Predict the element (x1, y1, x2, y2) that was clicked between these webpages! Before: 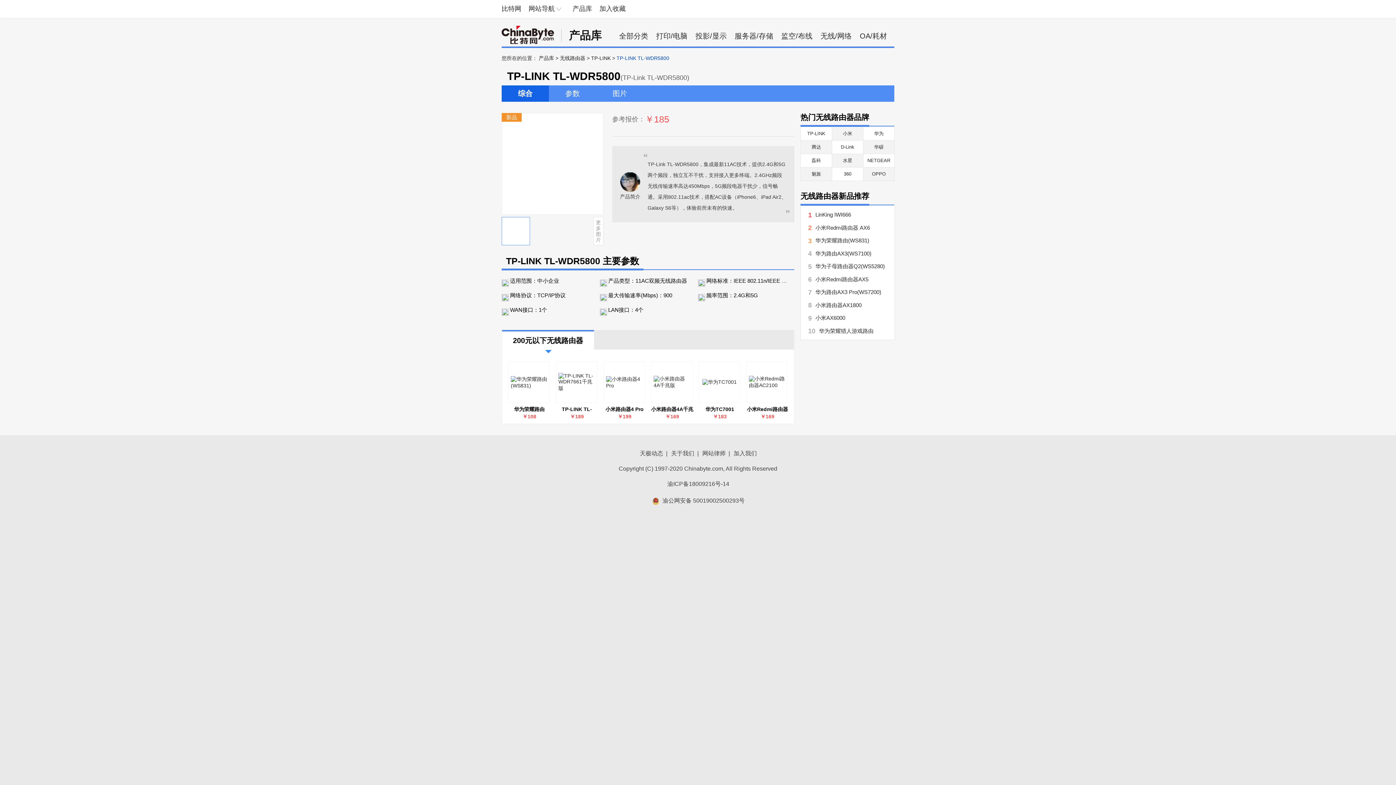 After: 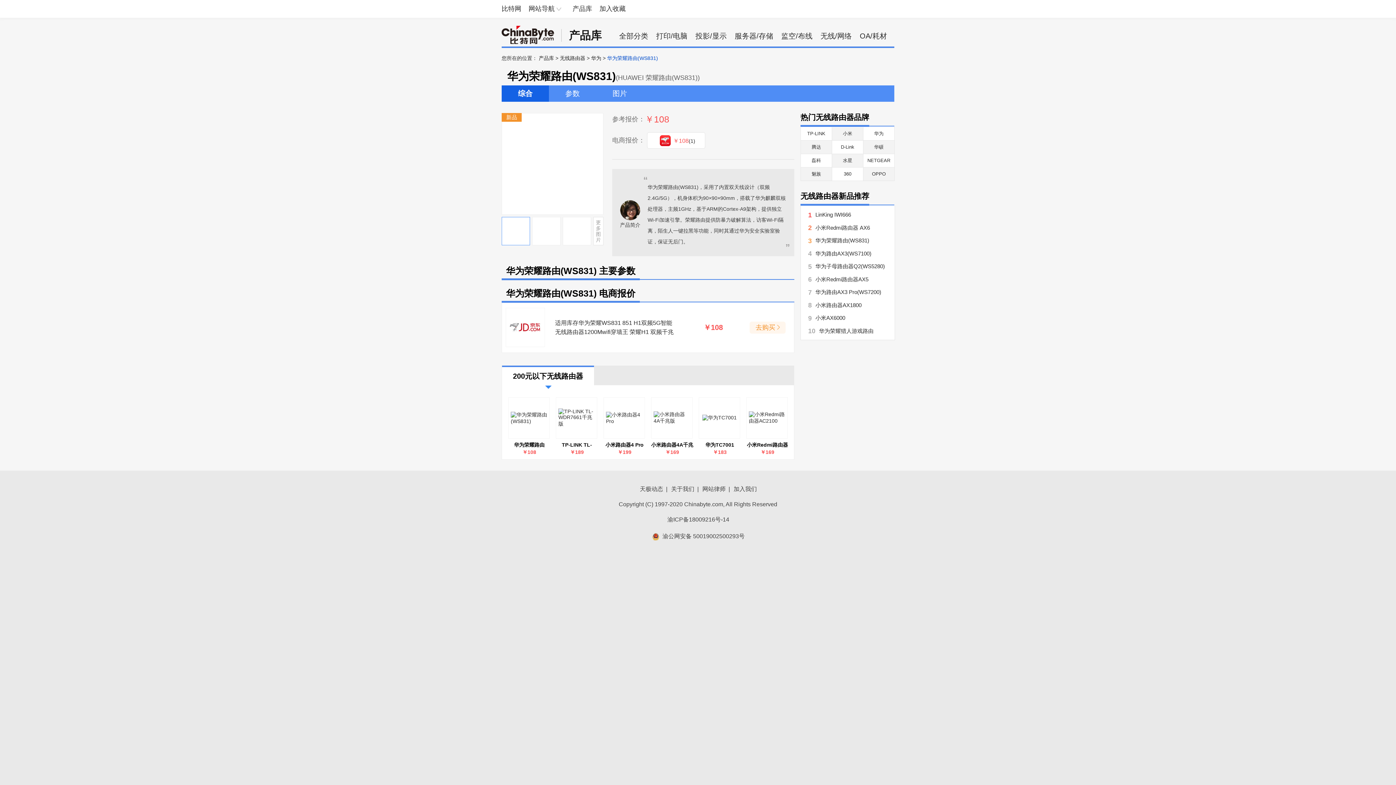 Action: label: 华为荣耀路由(WS831) bbox: (508, 406, 550, 412)